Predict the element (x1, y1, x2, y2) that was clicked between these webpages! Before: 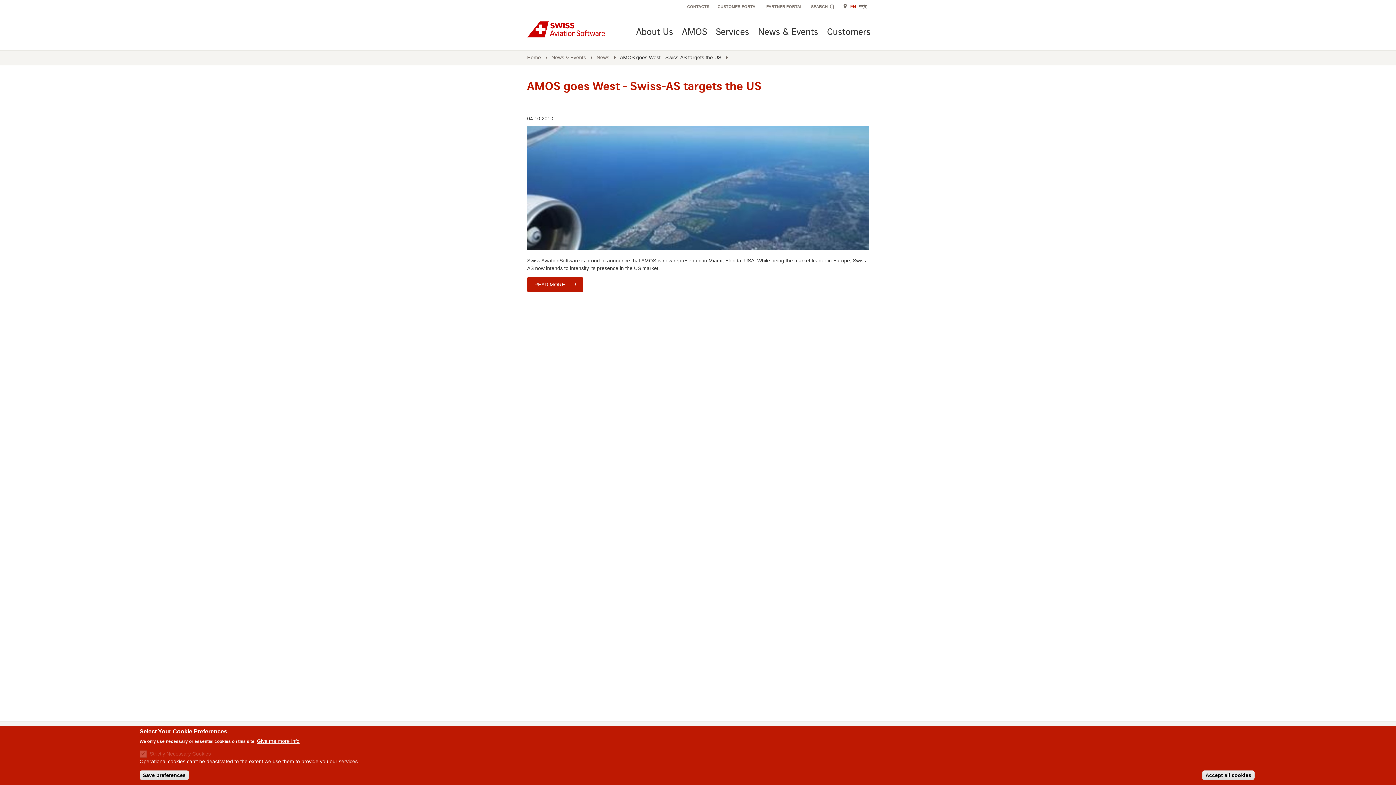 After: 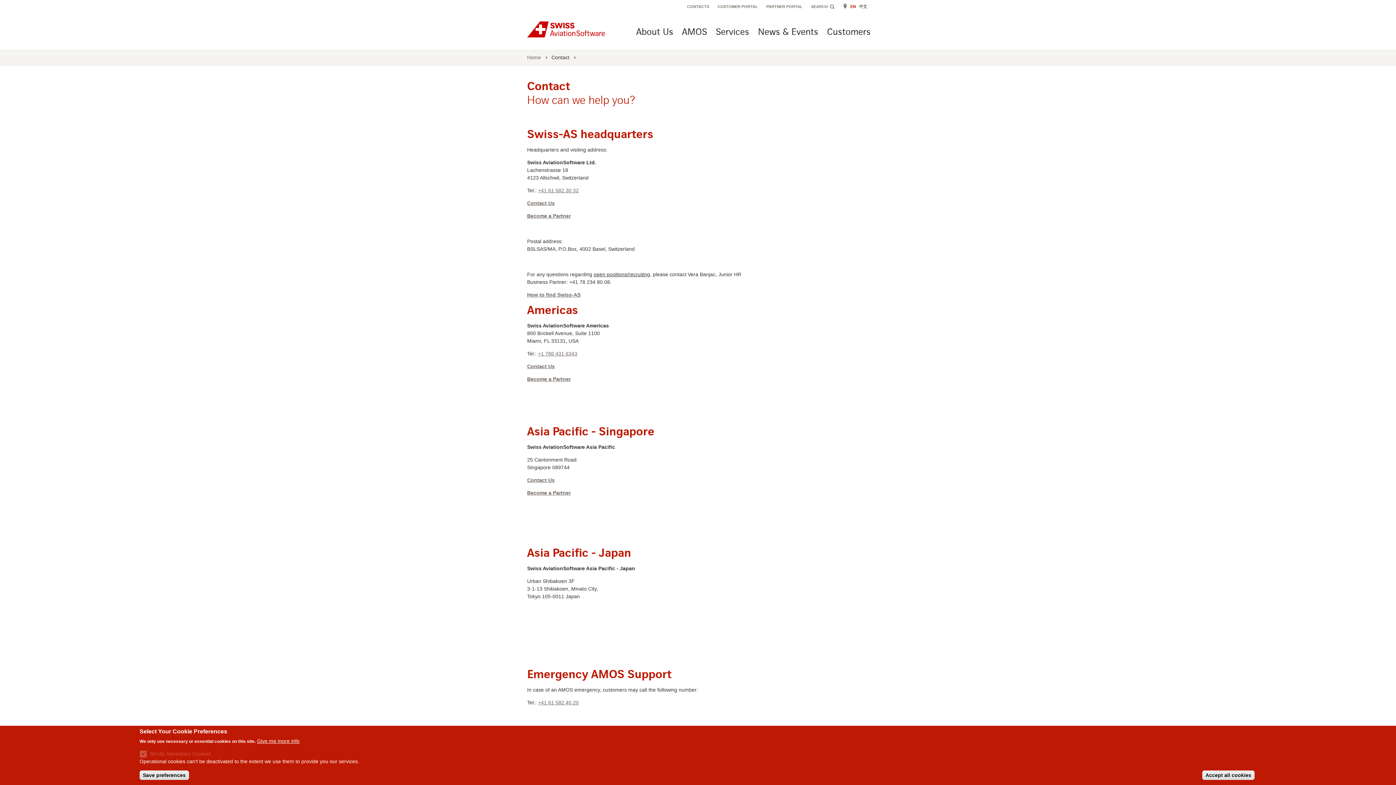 Action: label: CONTACTS bbox: (687, 4, 709, 8)